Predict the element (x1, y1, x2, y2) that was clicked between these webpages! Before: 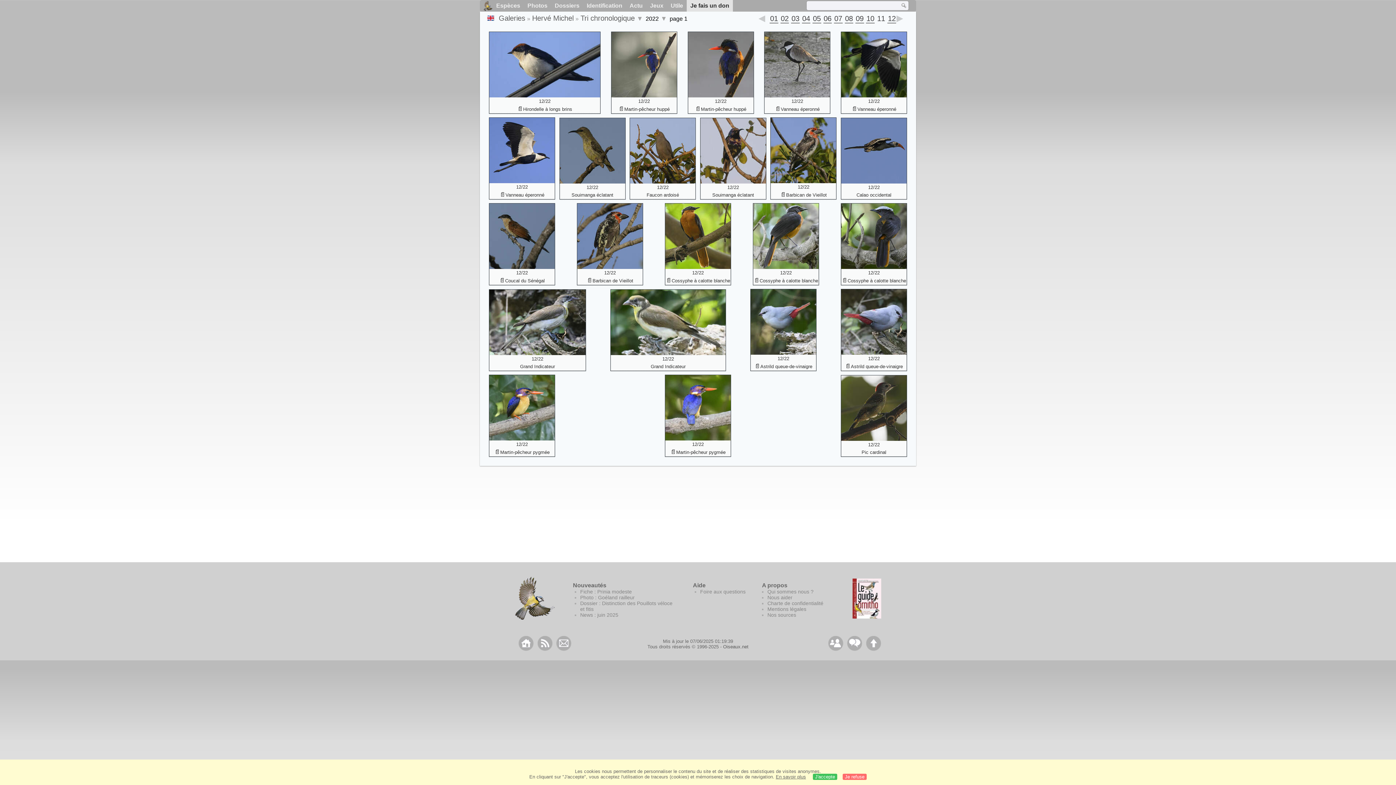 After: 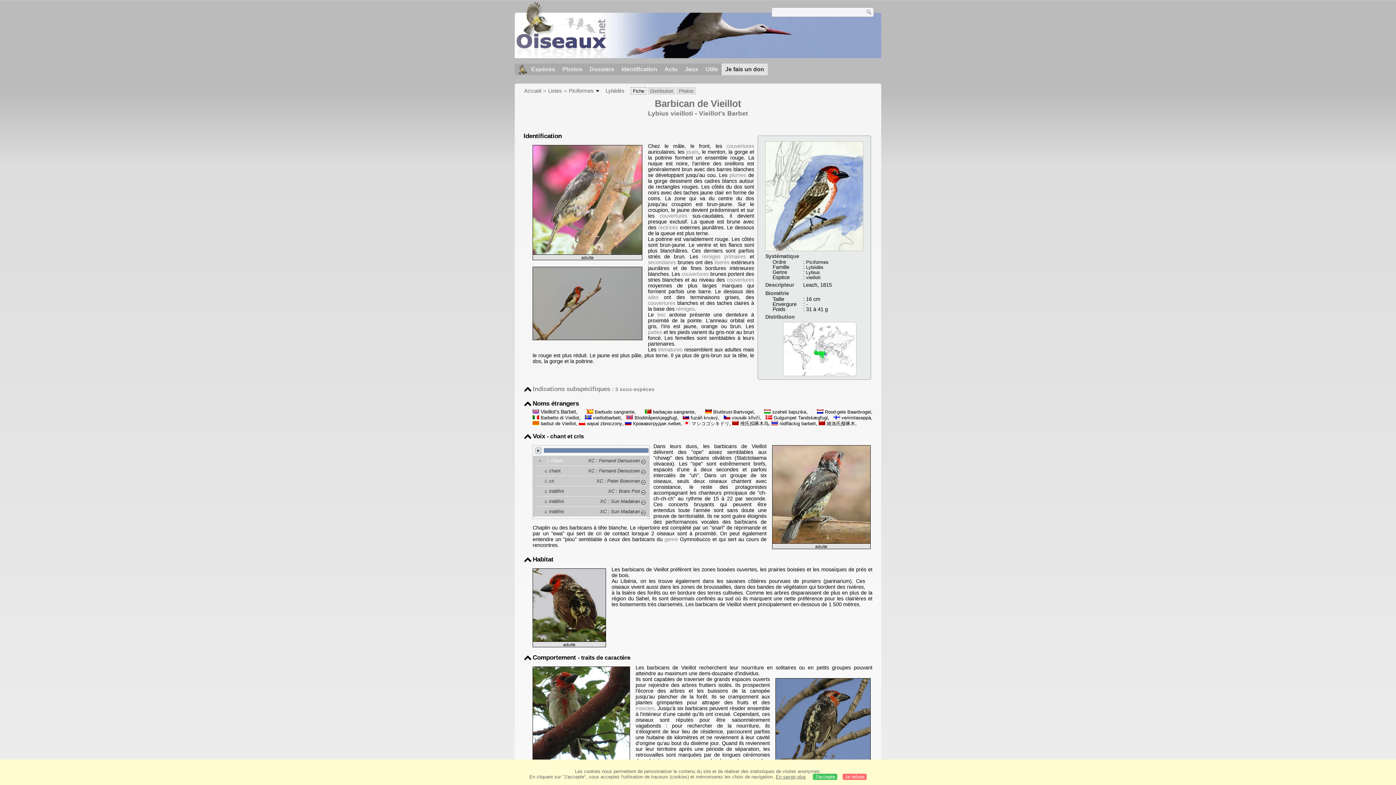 Action: bbox: (771, 190, 836, 198) label: Barbican de Vieillot